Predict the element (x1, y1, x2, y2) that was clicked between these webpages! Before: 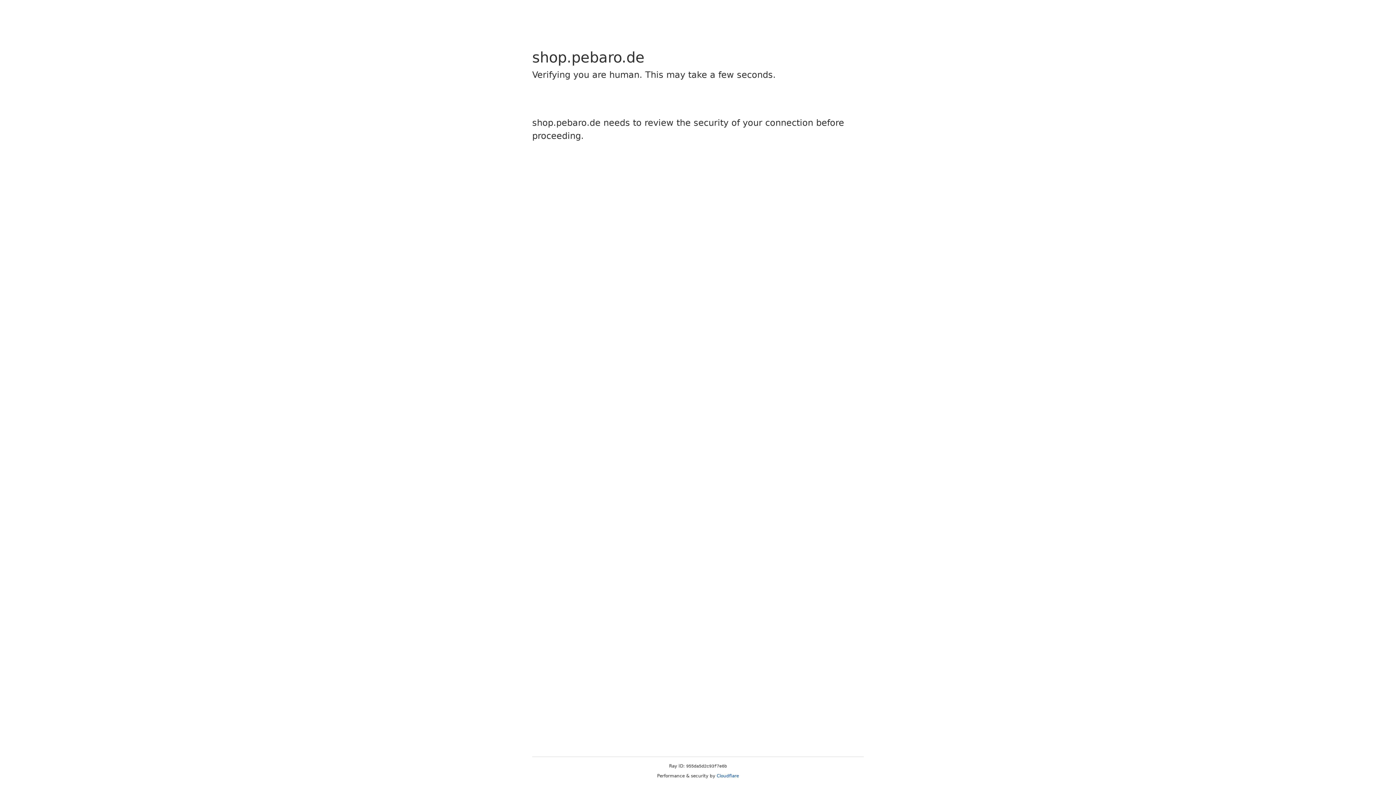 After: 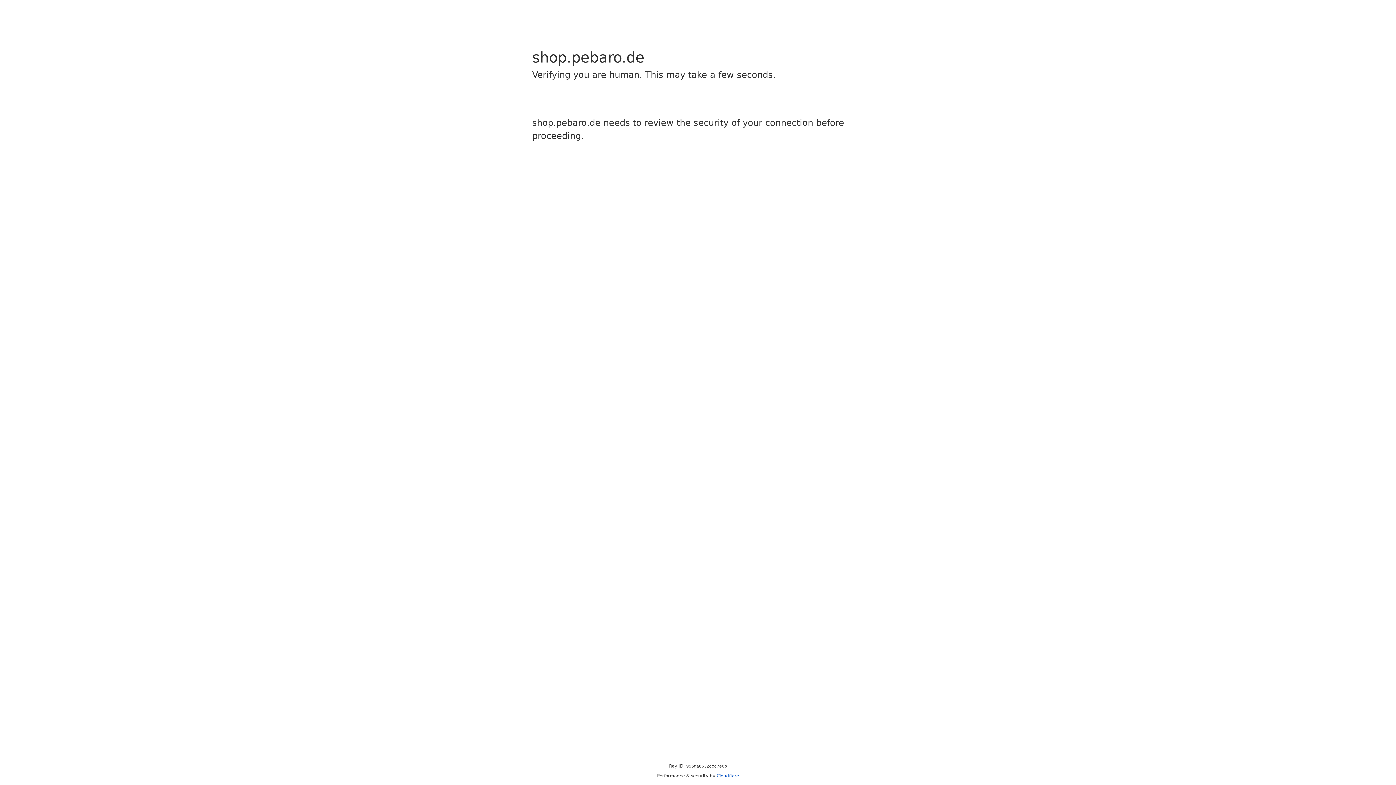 Action: label: Cloudflare bbox: (716, 773, 739, 778)